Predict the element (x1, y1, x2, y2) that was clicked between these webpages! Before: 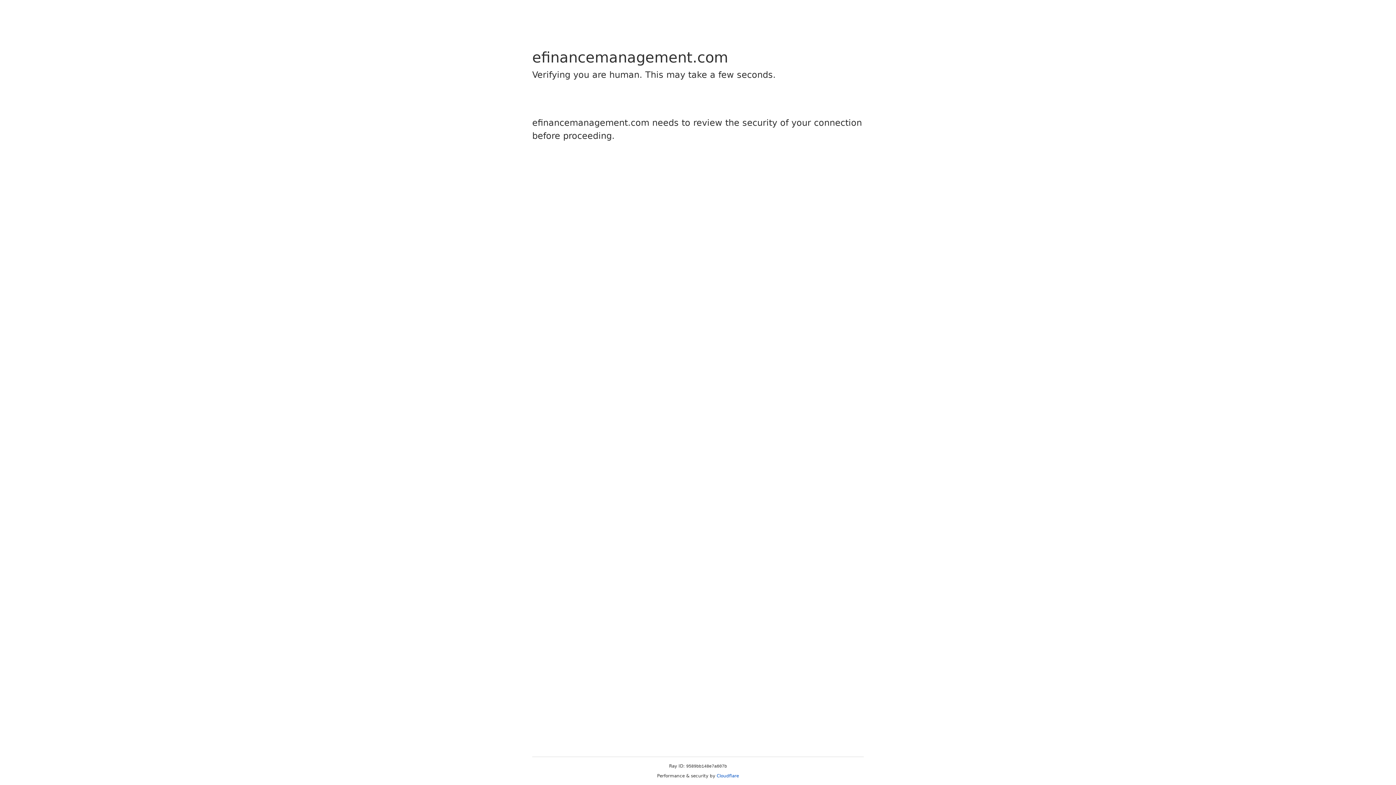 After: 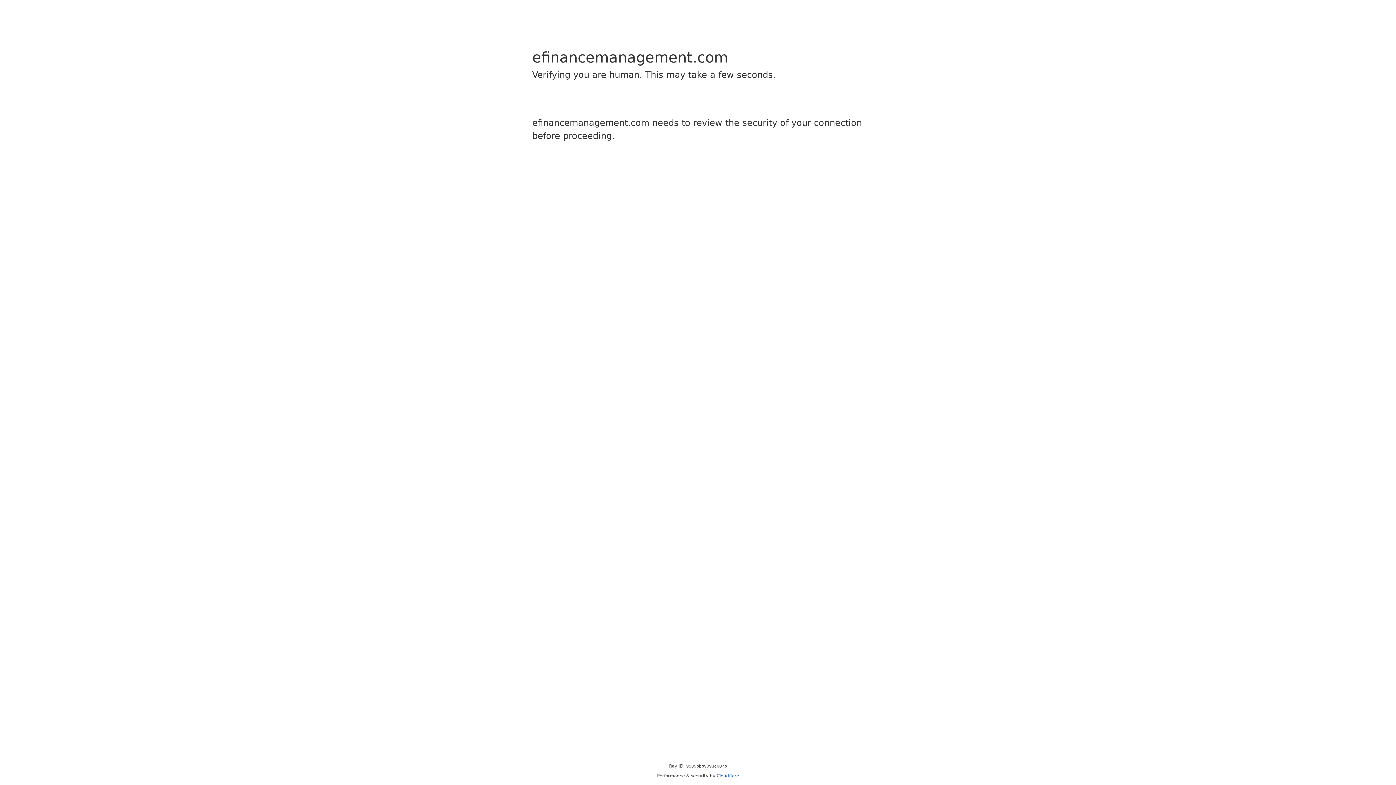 Action: bbox: (716, 773, 739, 778) label: Cloudflare